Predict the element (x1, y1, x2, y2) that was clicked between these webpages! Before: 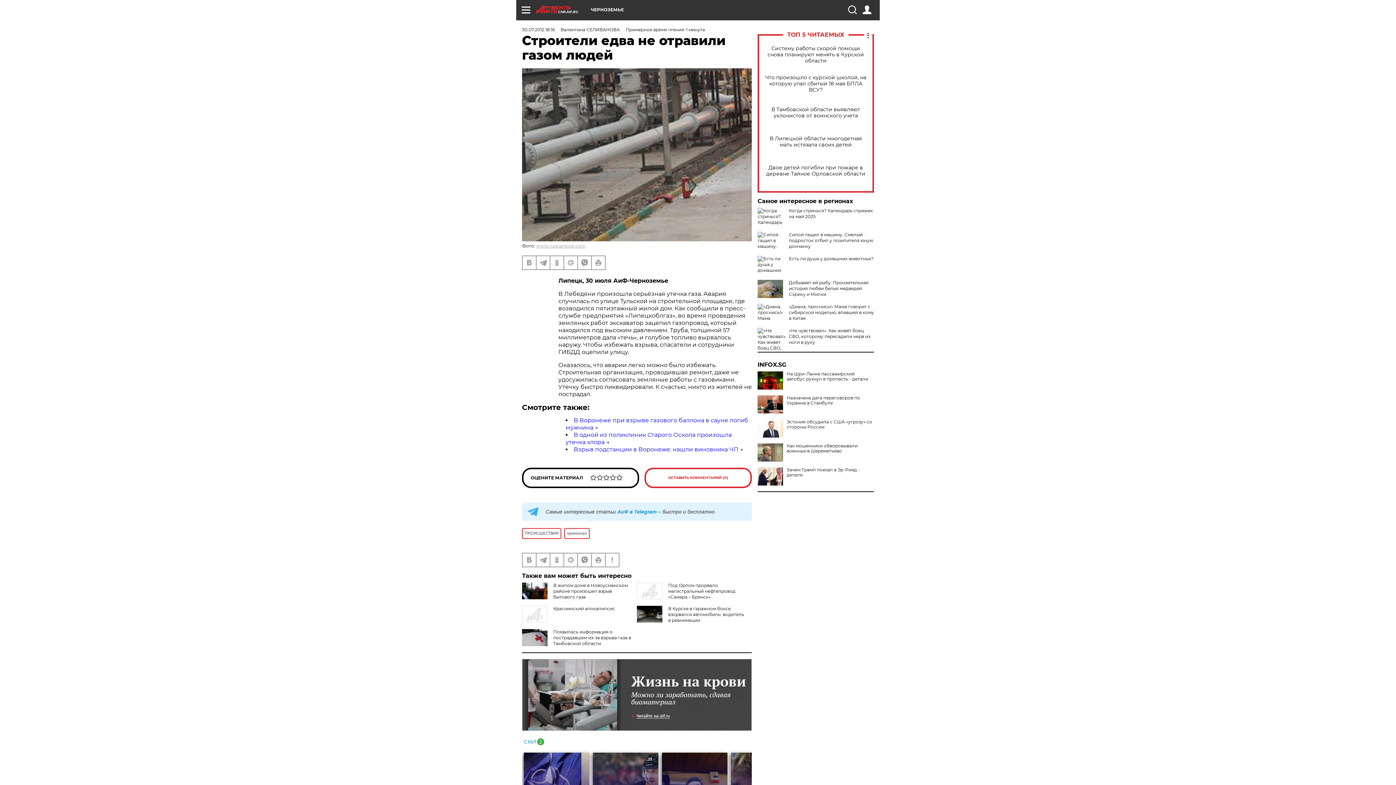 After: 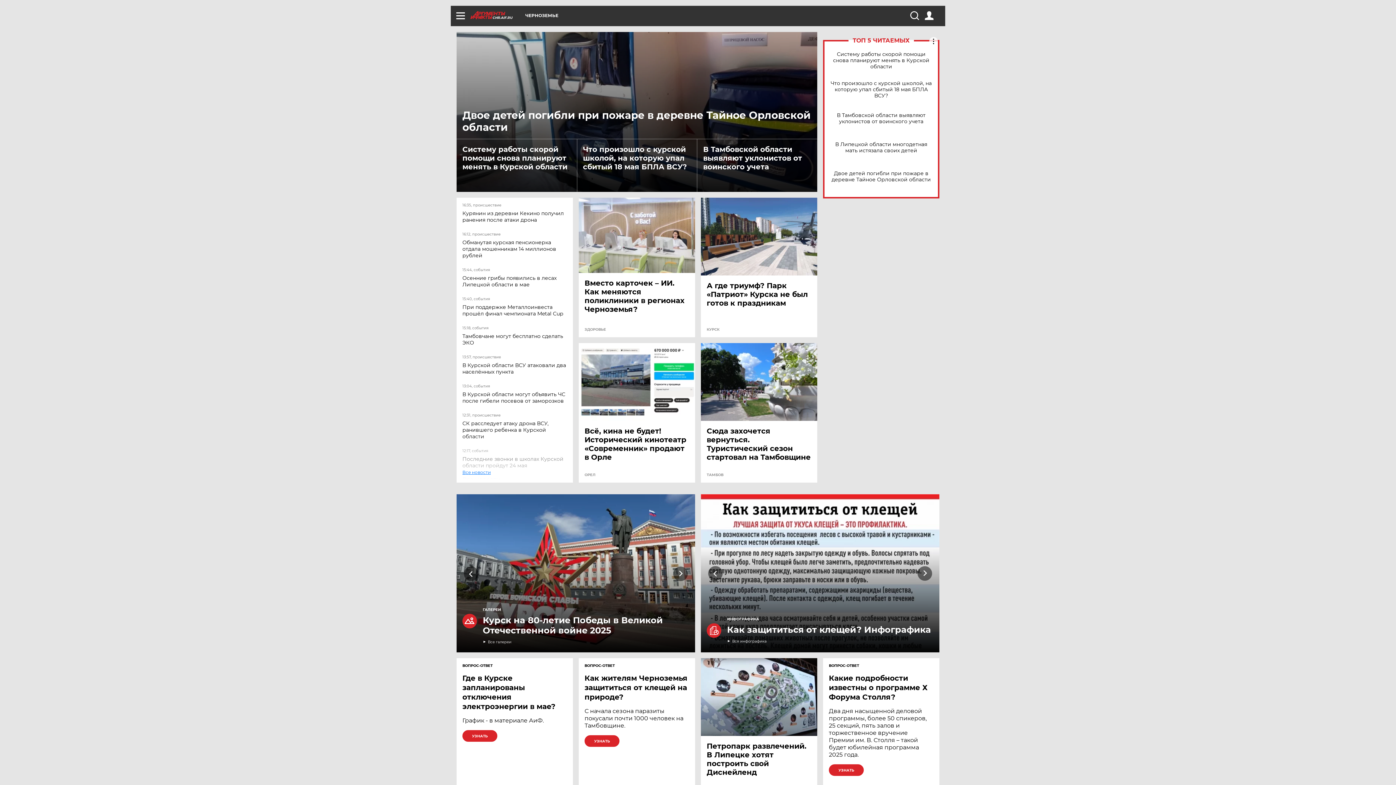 Action: label: CHR.AIF.RU bbox: (536, 5, 590, 13)